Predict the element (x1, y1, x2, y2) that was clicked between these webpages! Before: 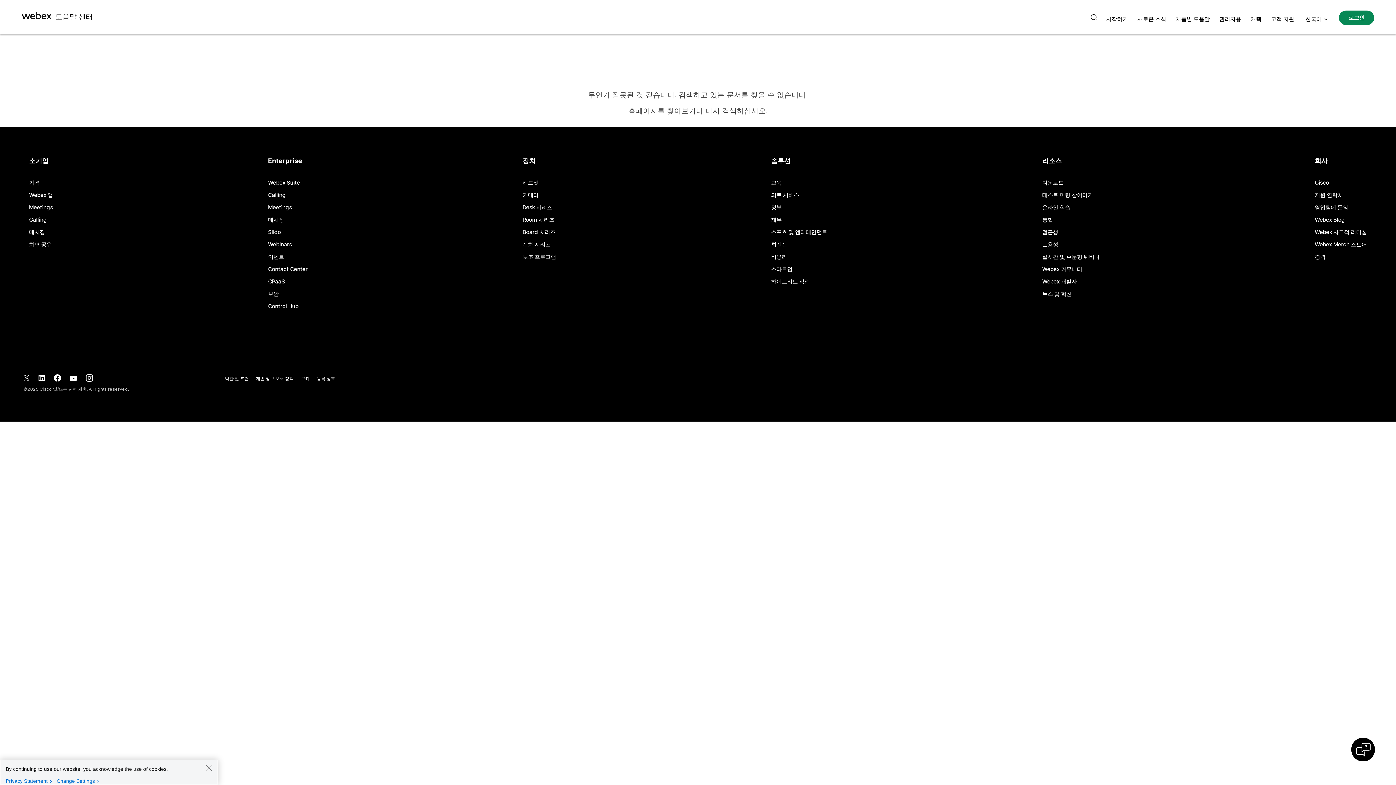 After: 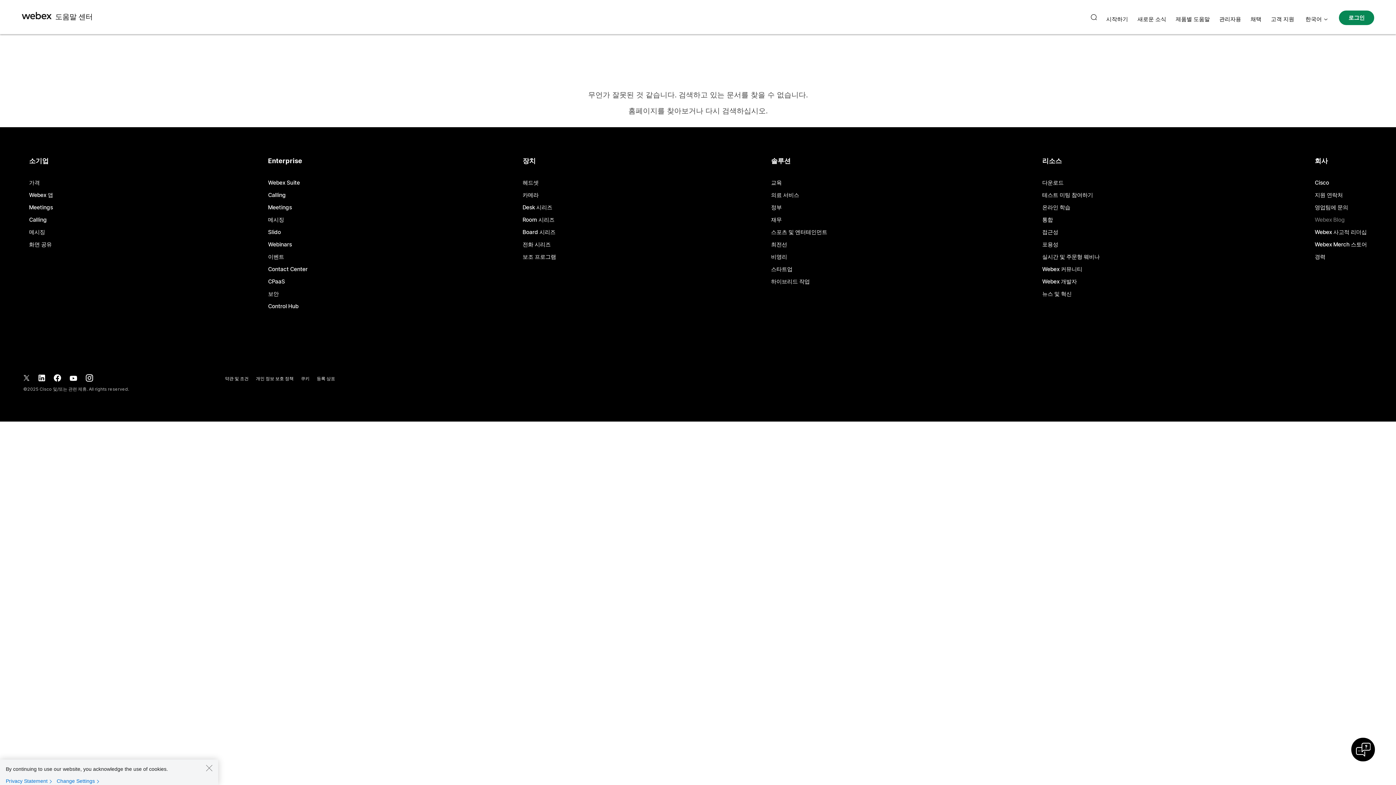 Action: label: Webex Blog bbox: (1315, 217, 1345, 222)